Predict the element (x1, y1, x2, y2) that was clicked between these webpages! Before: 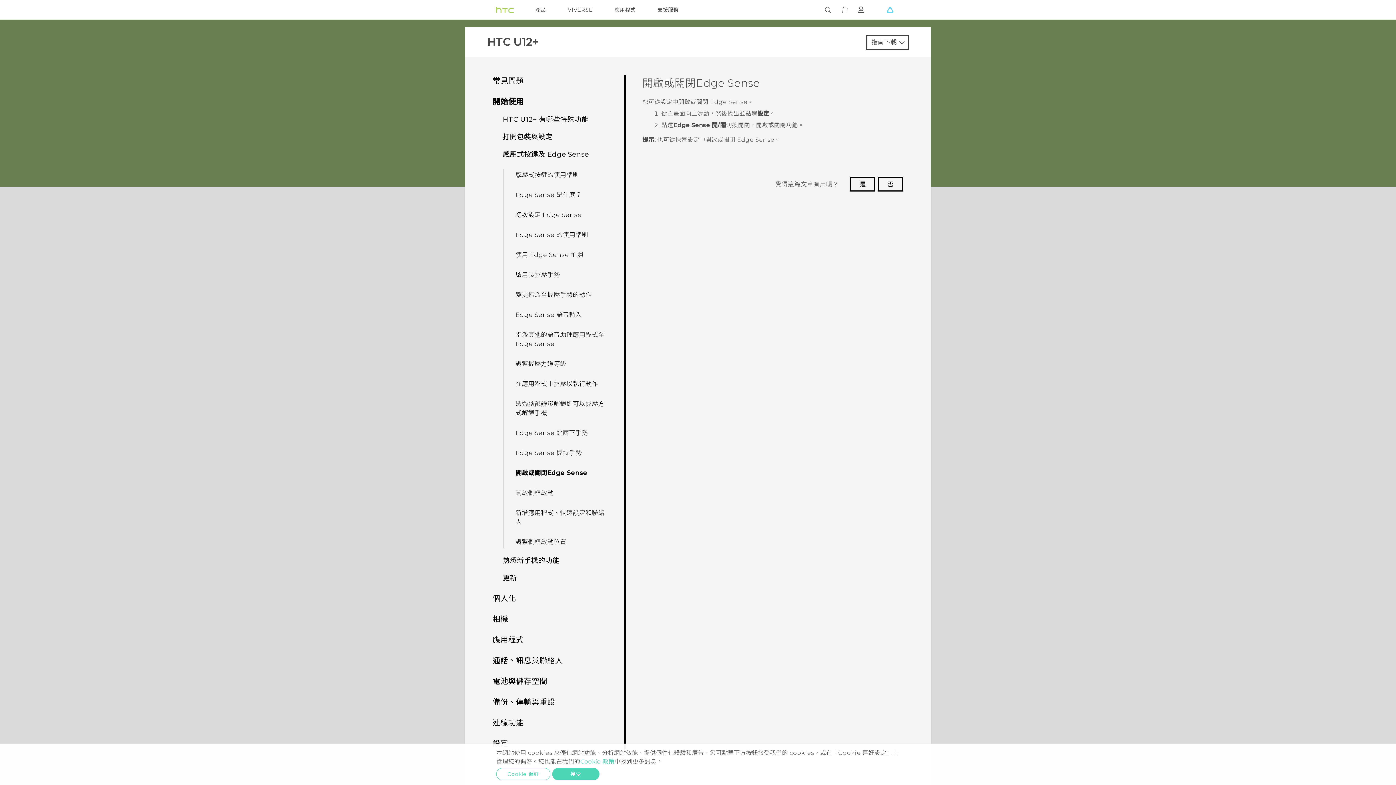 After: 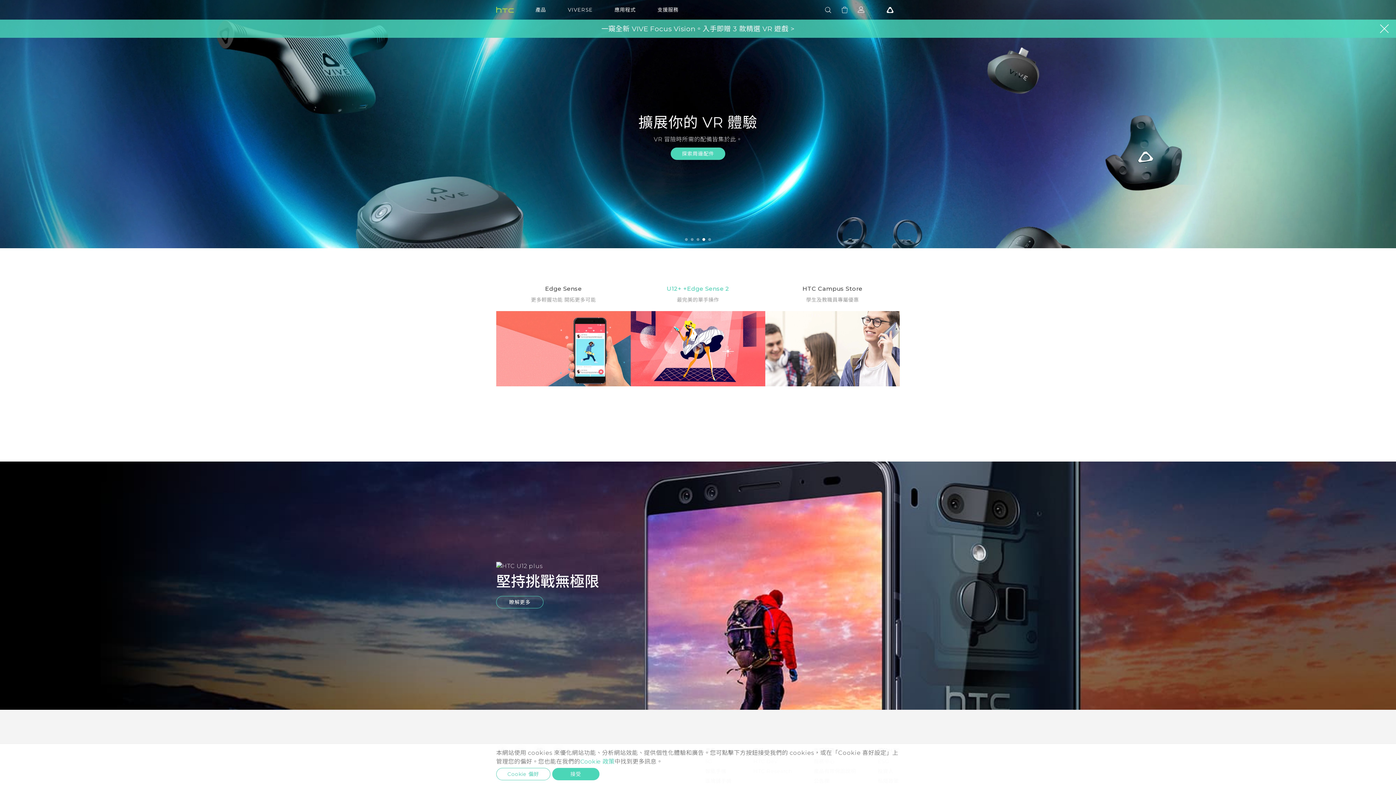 Action: label: HTC bbox: (496, 5, 513, 14)